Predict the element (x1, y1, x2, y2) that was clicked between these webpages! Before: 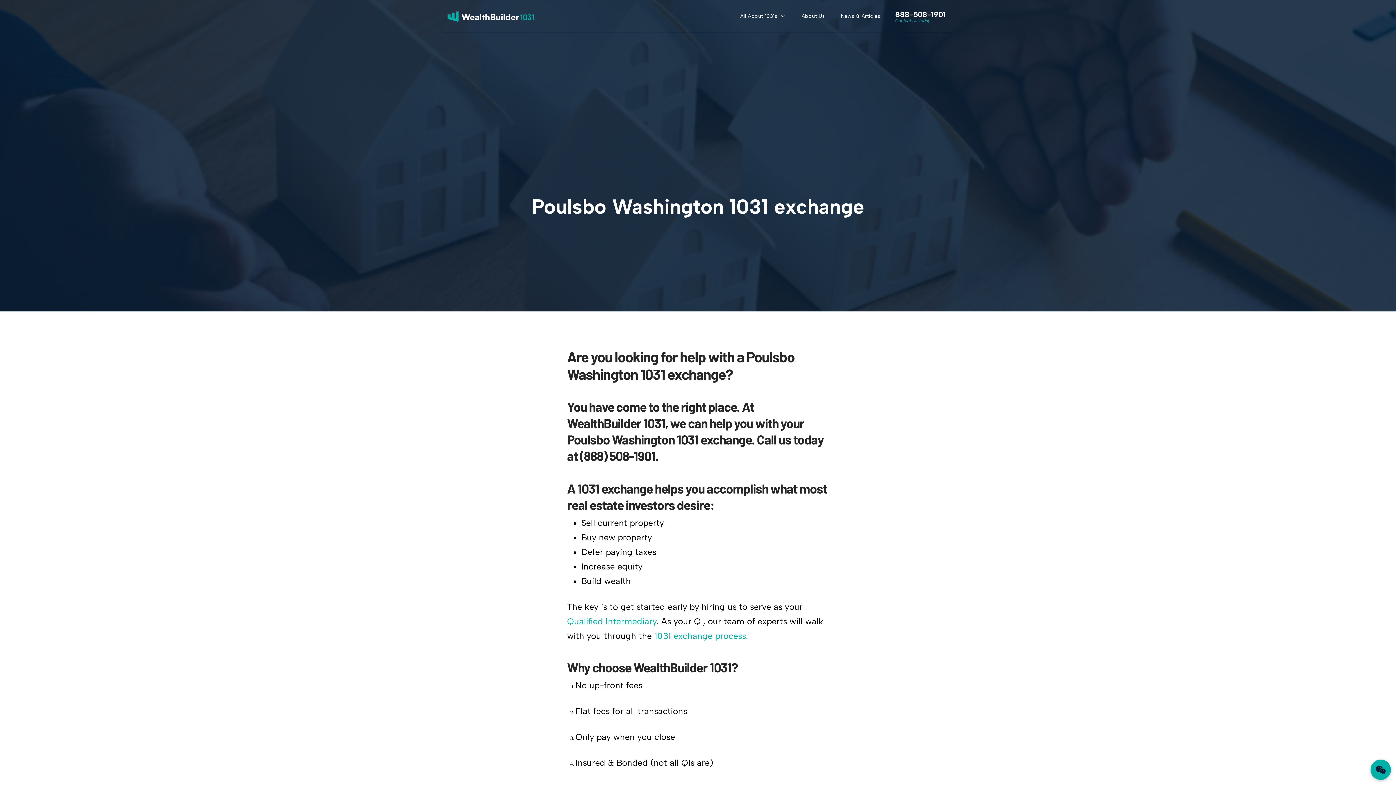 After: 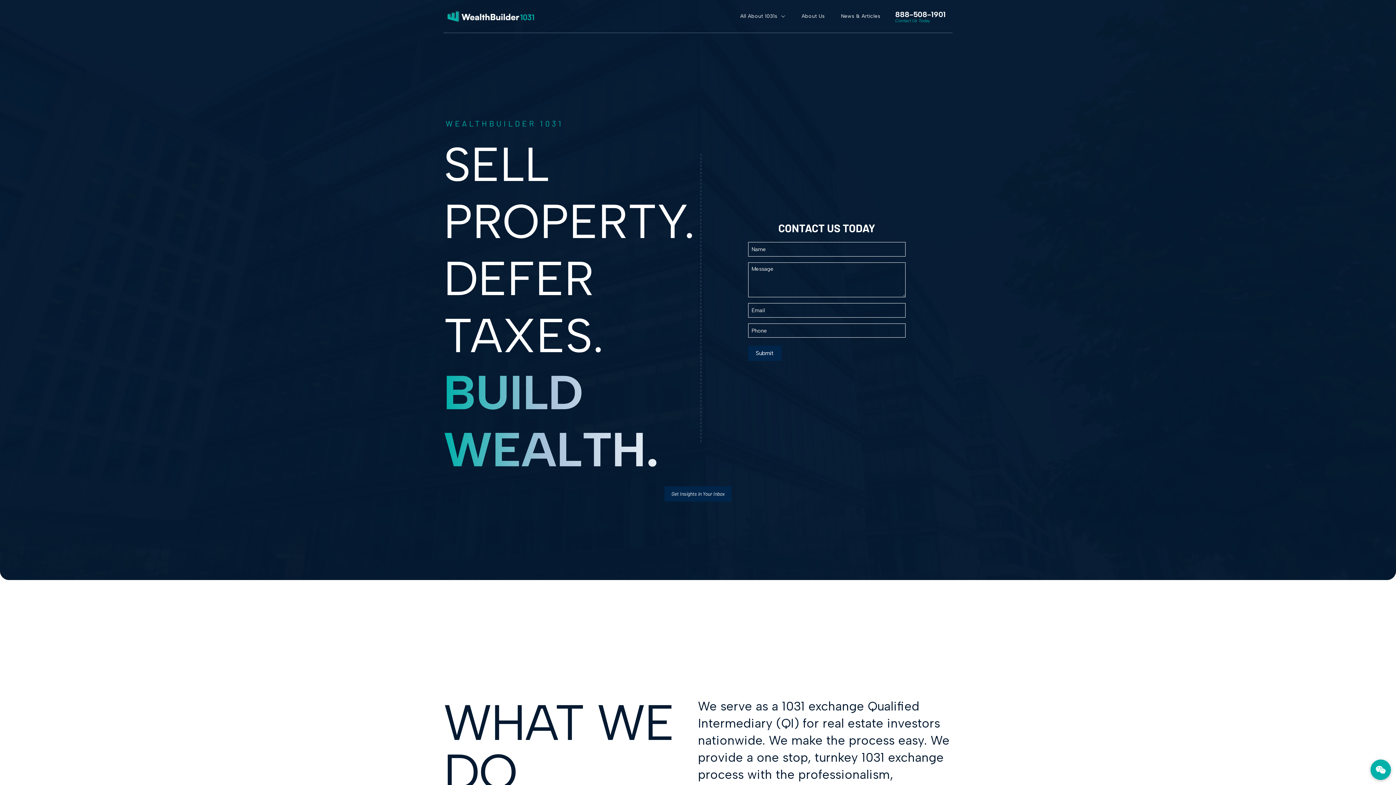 Action: bbox: (445, 9, 536, 23)